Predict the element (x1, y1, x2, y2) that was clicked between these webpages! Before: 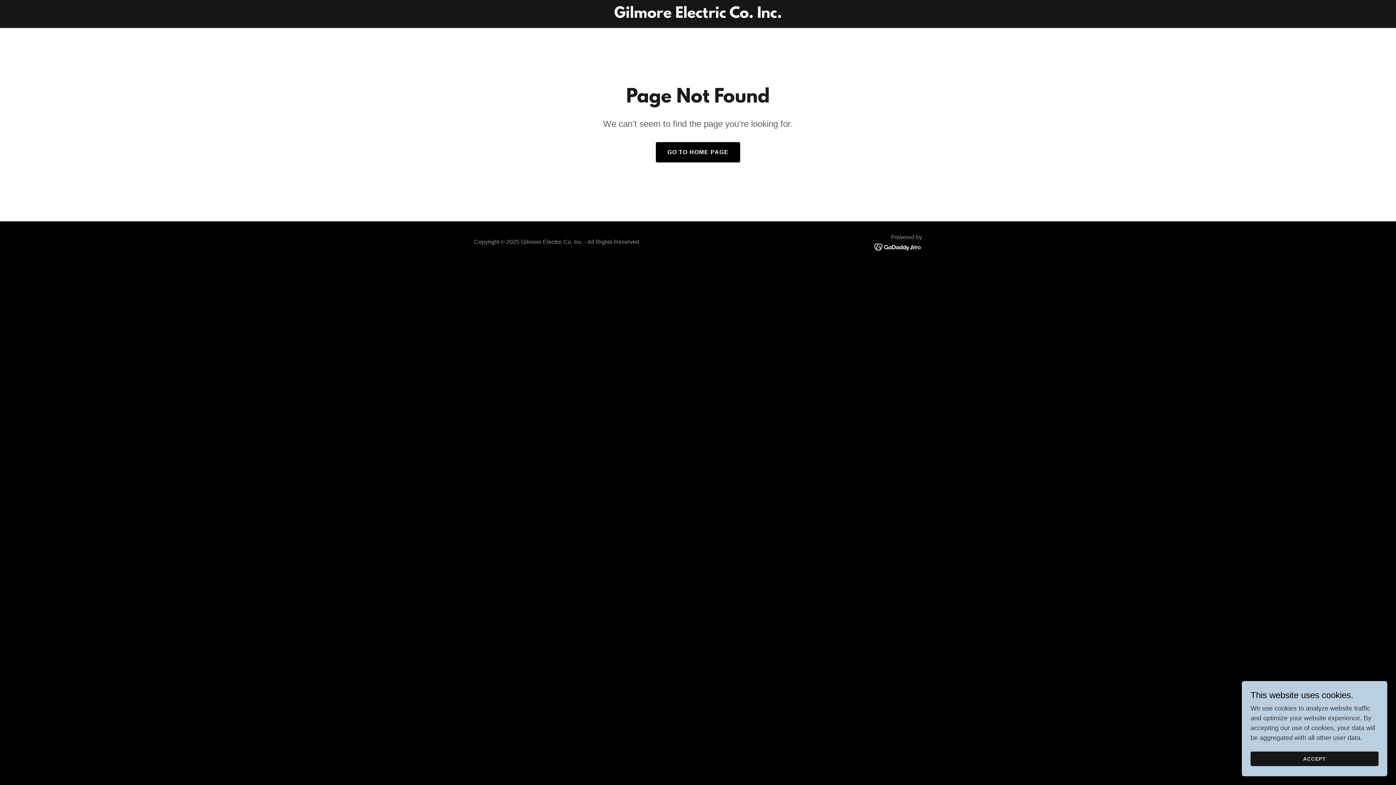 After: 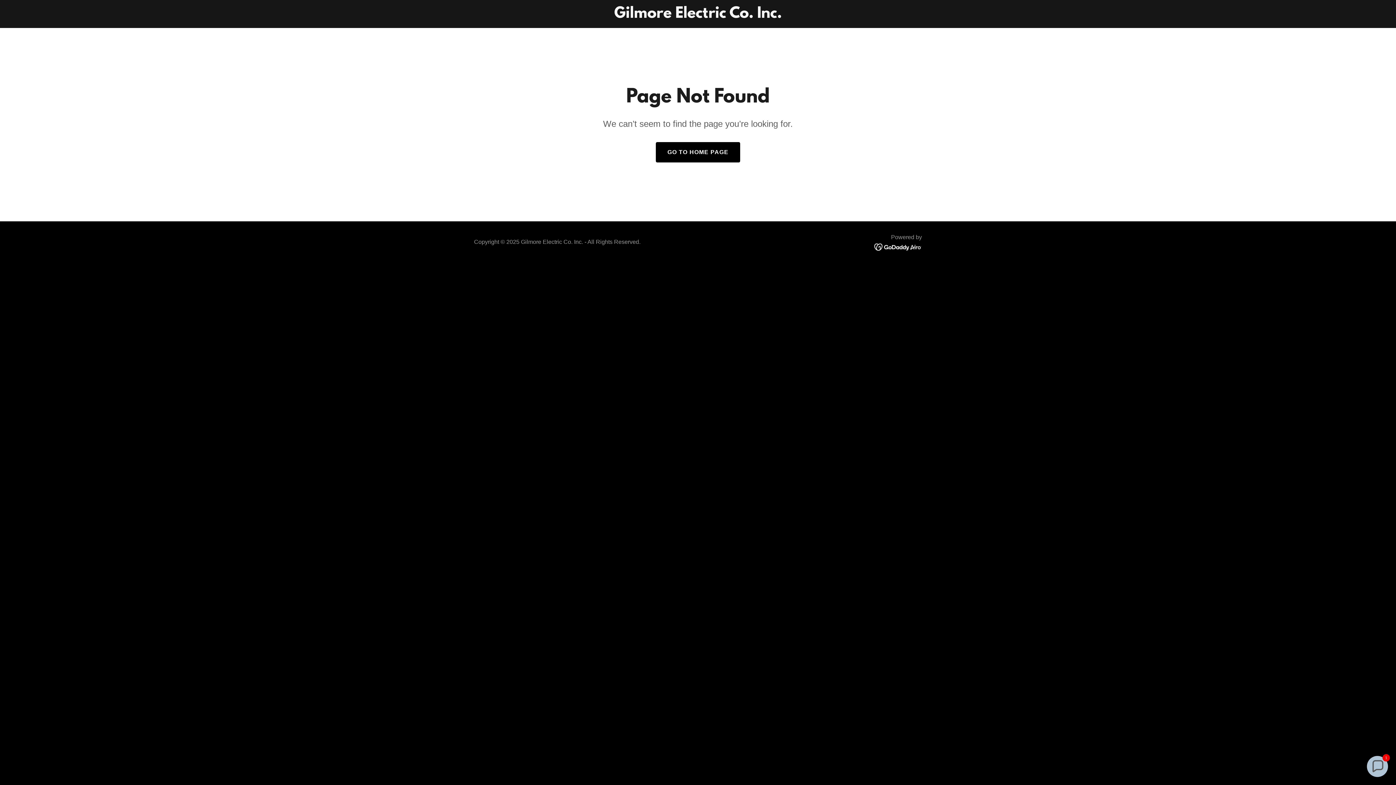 Action: label: ACCEPT bbox: (1250, 752, 1378, 766)